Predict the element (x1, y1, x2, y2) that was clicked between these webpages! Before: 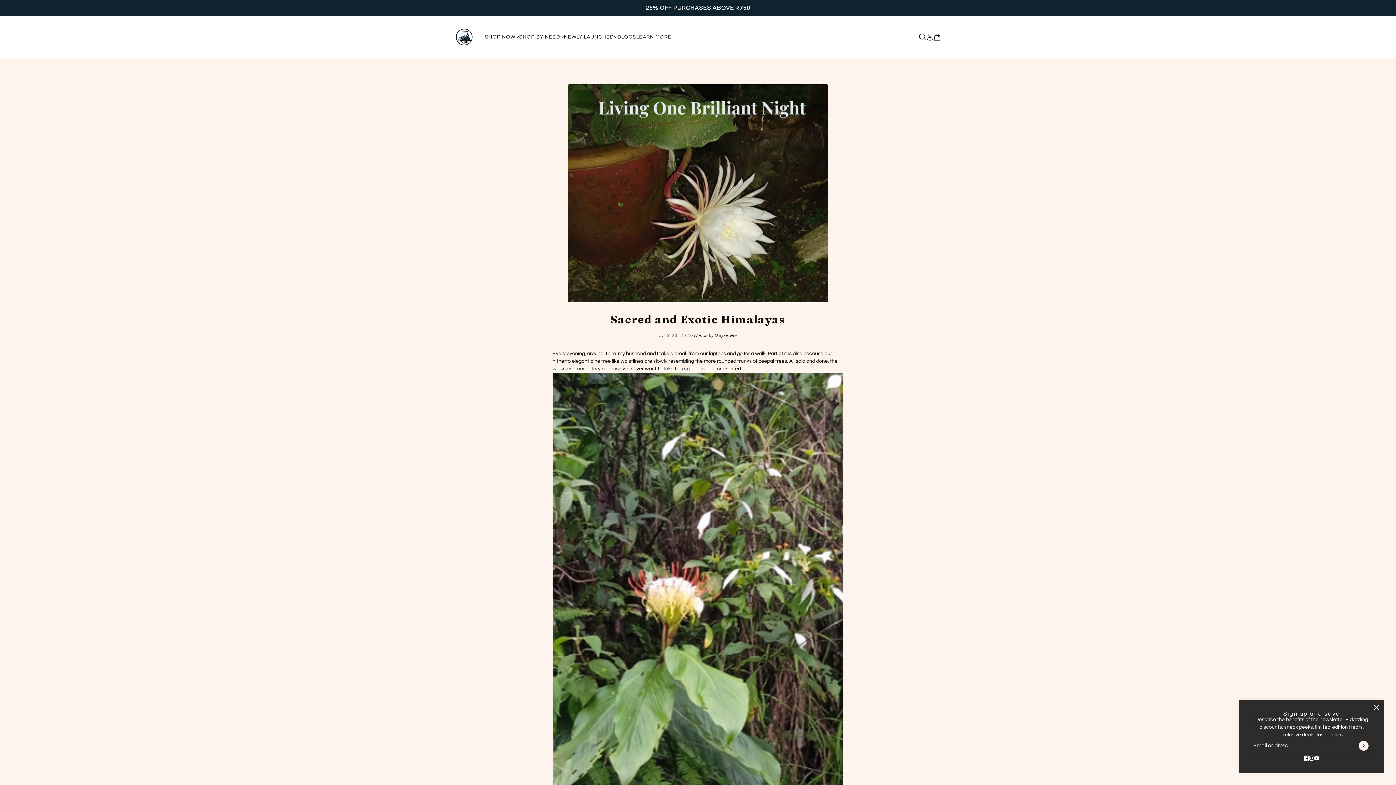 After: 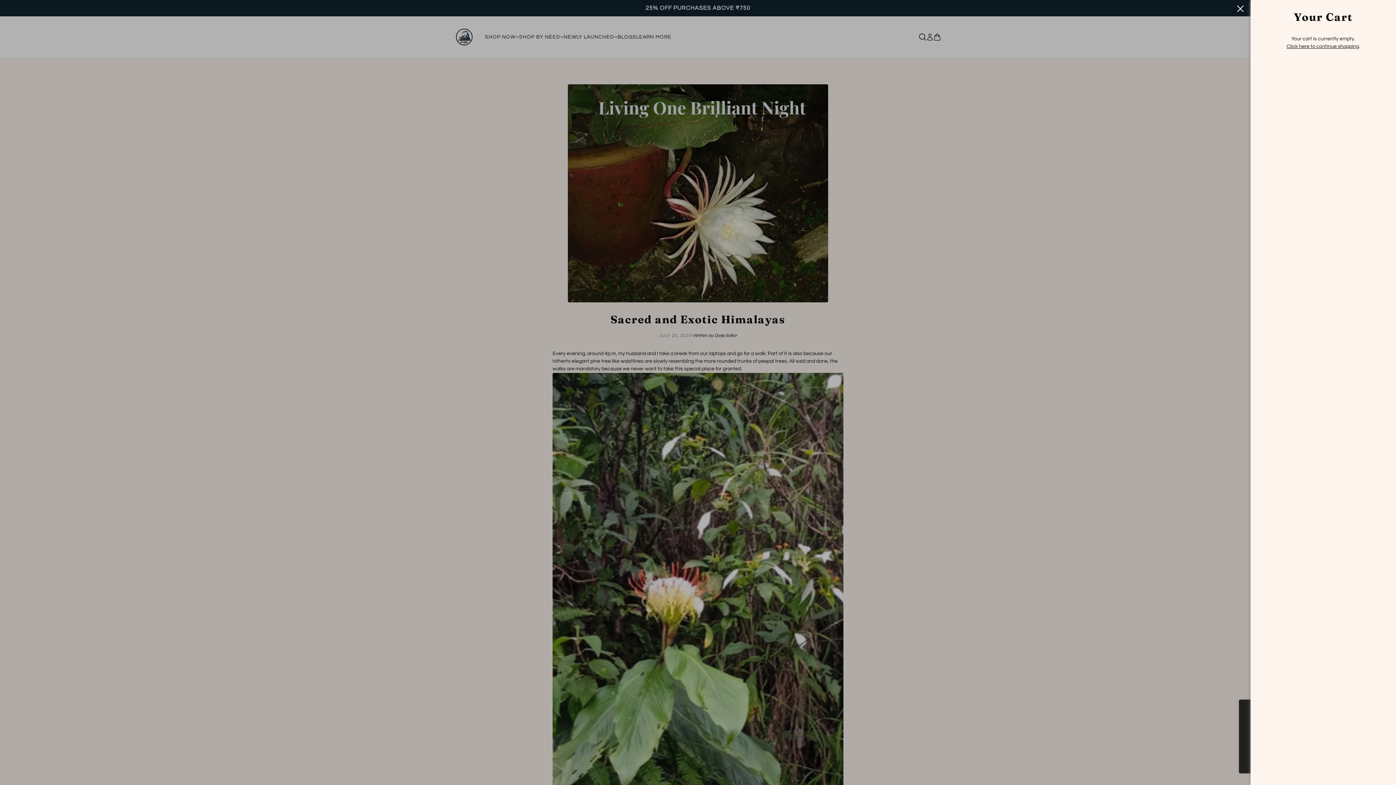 Action: bbox: (933, 33, 941, 40) label: Cart